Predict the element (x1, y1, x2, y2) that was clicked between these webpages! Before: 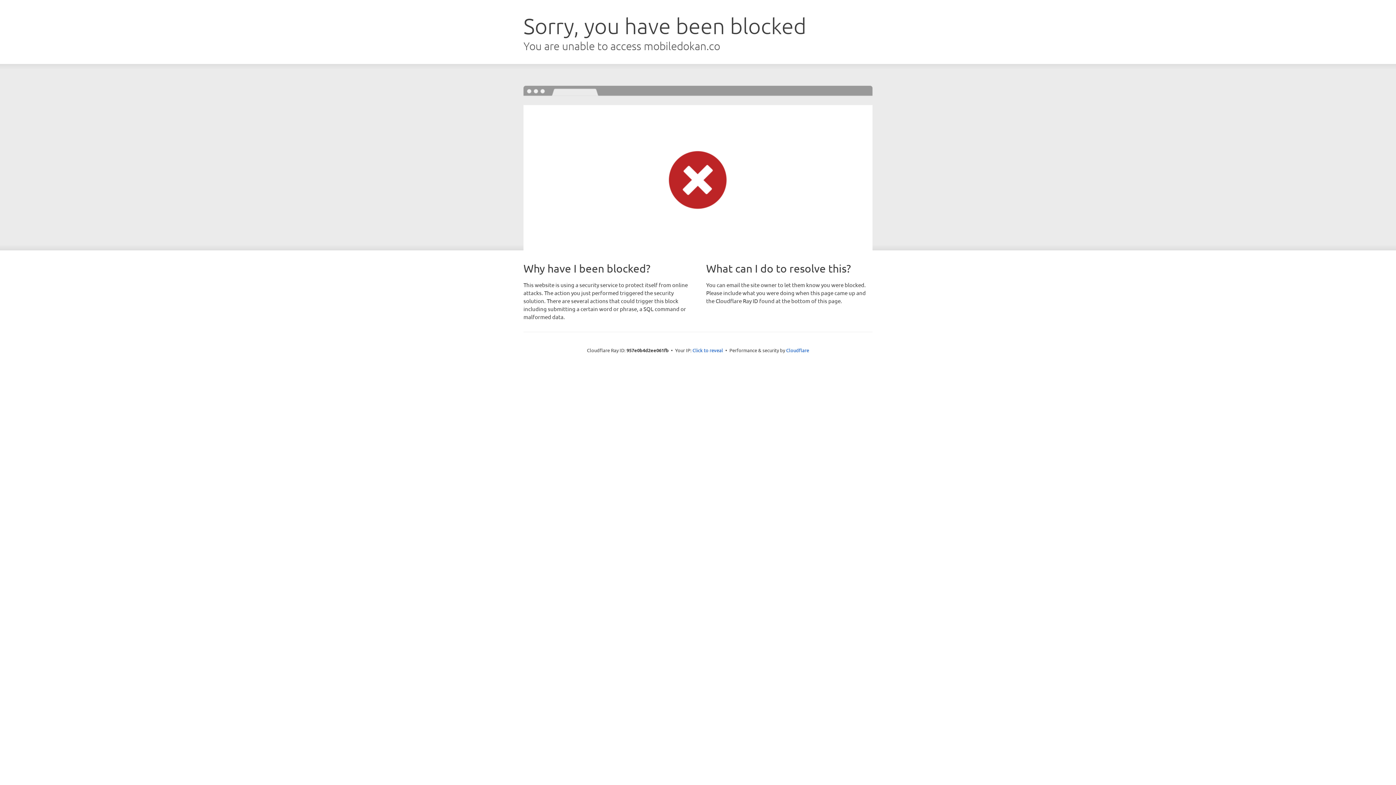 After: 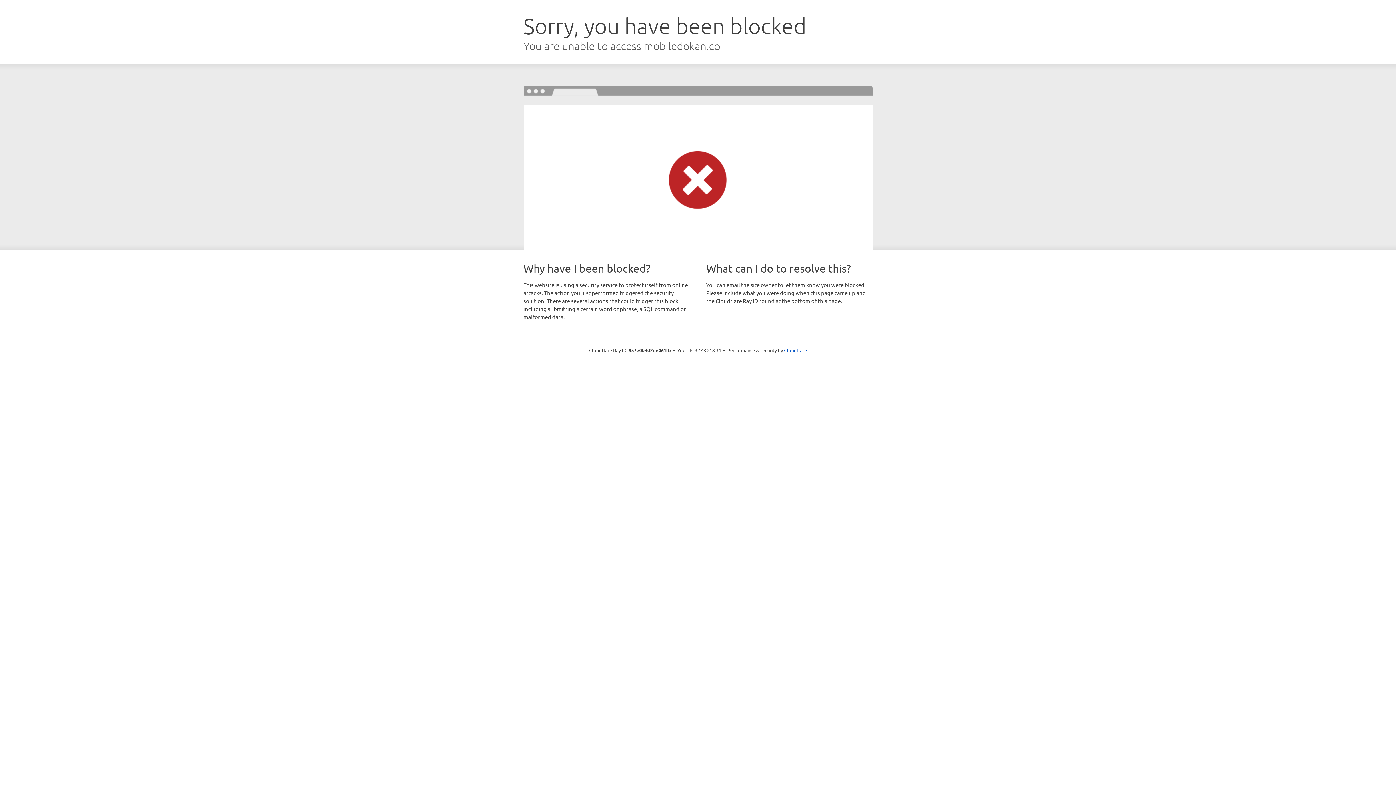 Action: bbox: (692, 346, 723, 353) label: Click to reveal